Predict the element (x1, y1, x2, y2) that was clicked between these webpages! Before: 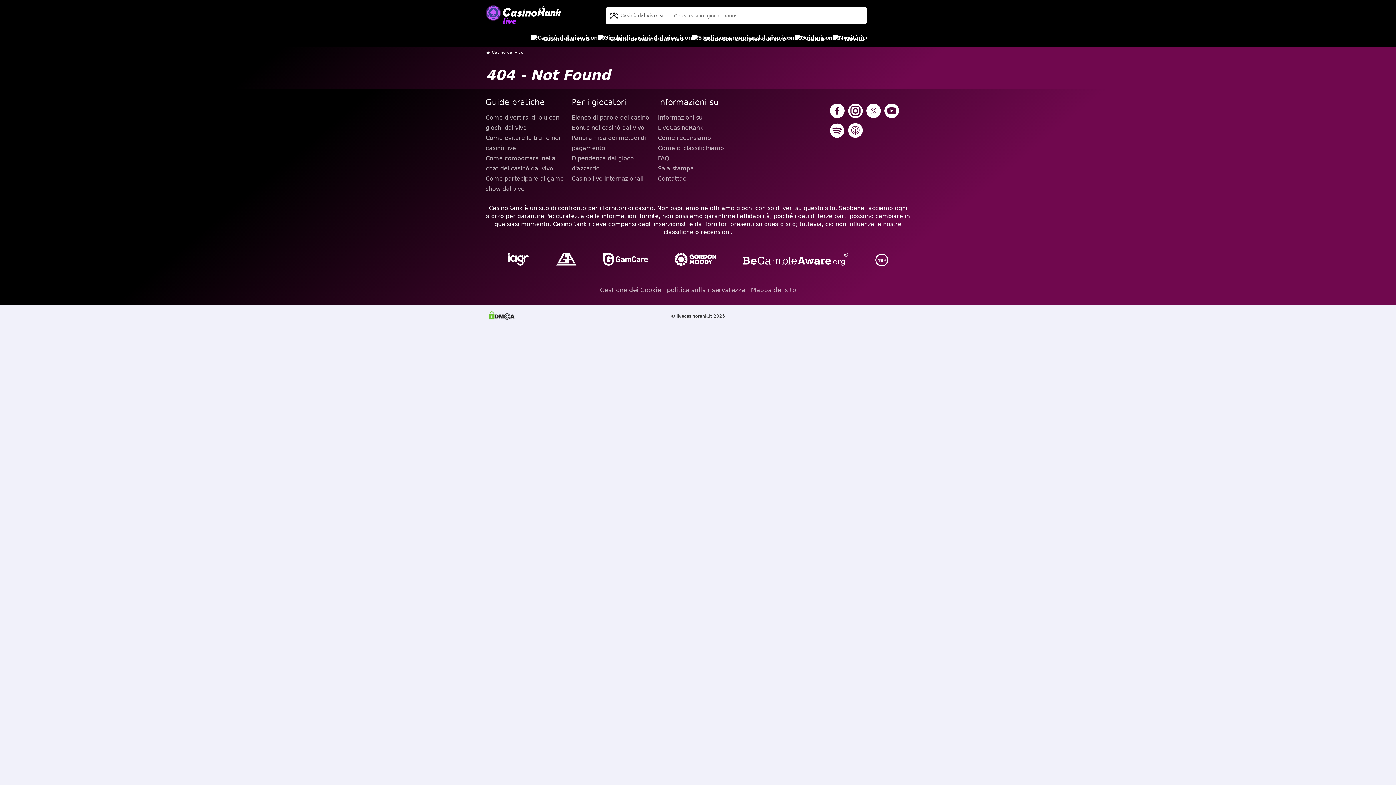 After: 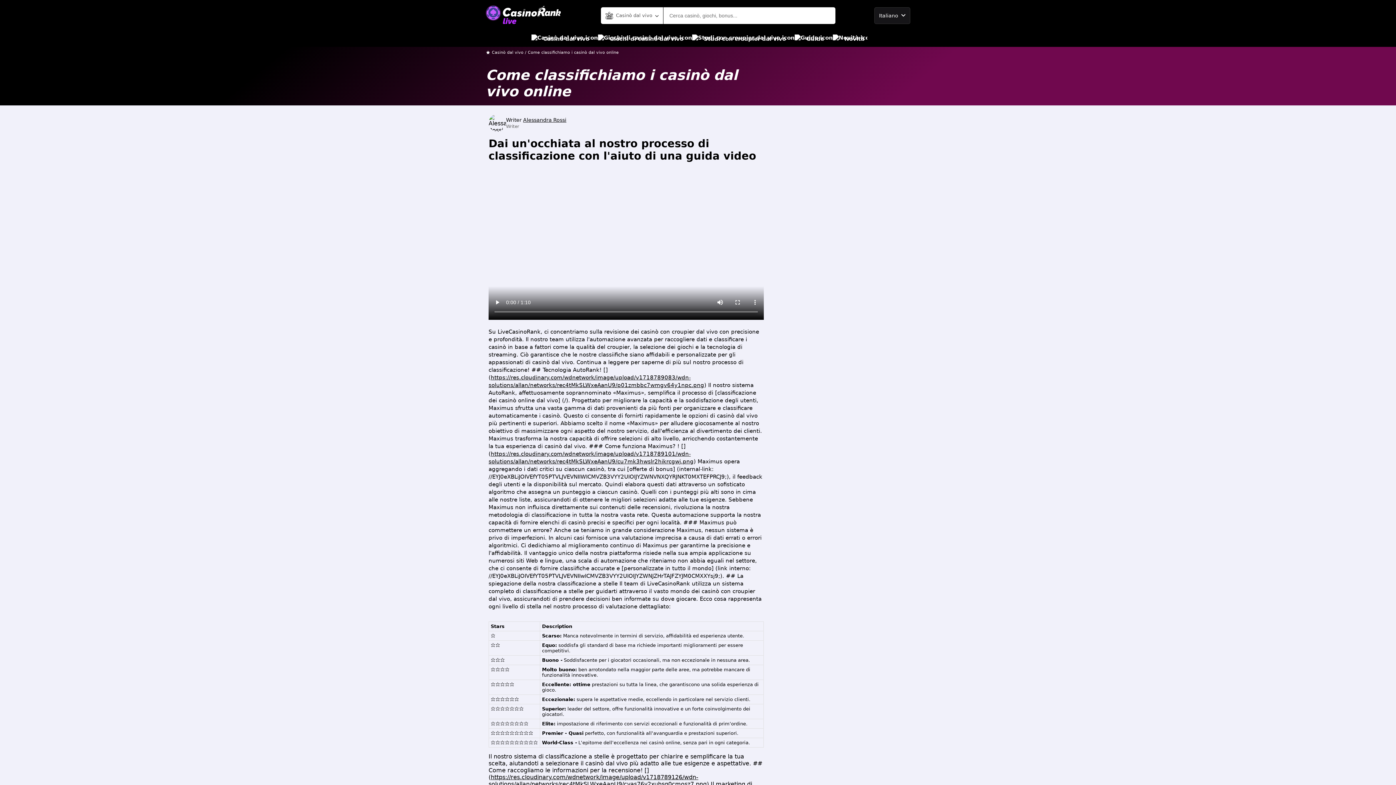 Action: label: Come ci classifichiamo bbox: (658, 143, 738, 153)